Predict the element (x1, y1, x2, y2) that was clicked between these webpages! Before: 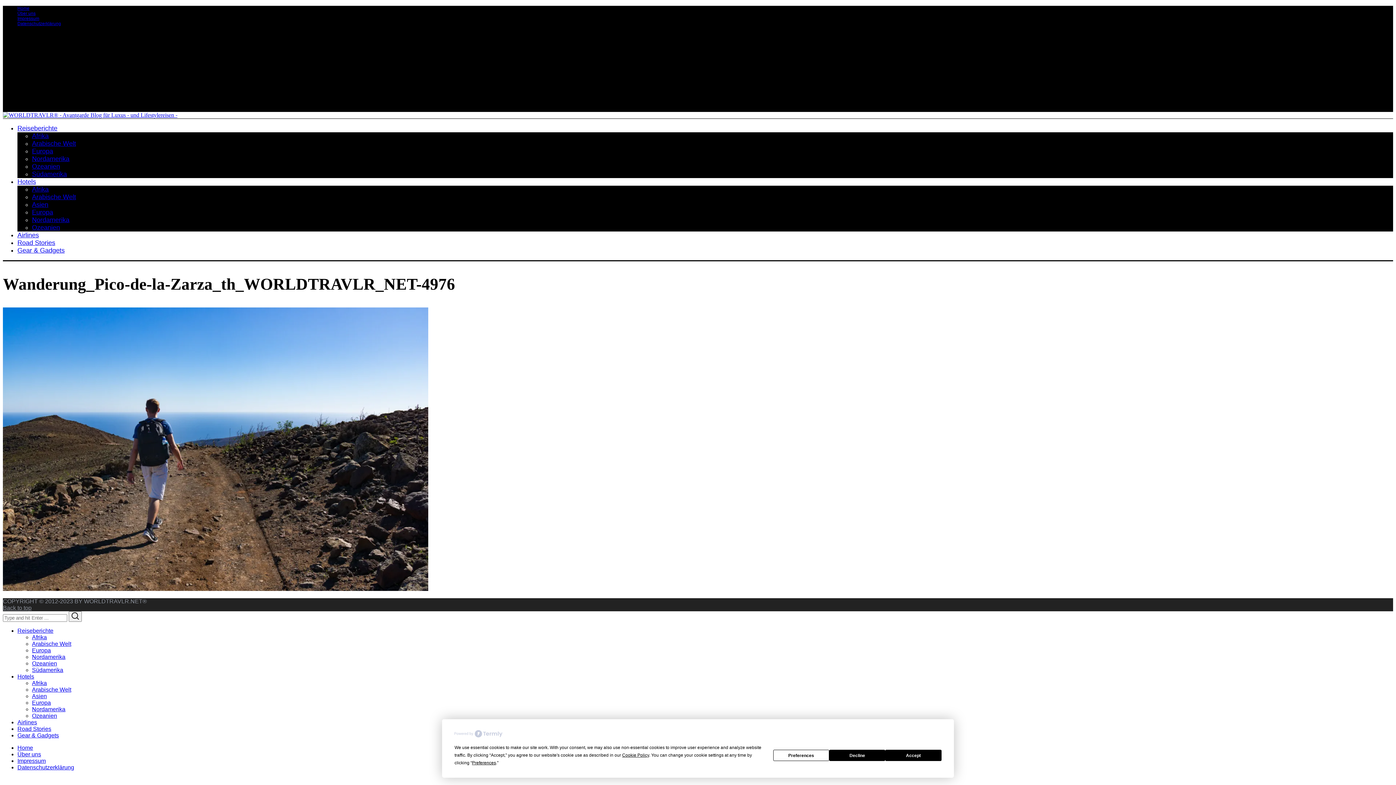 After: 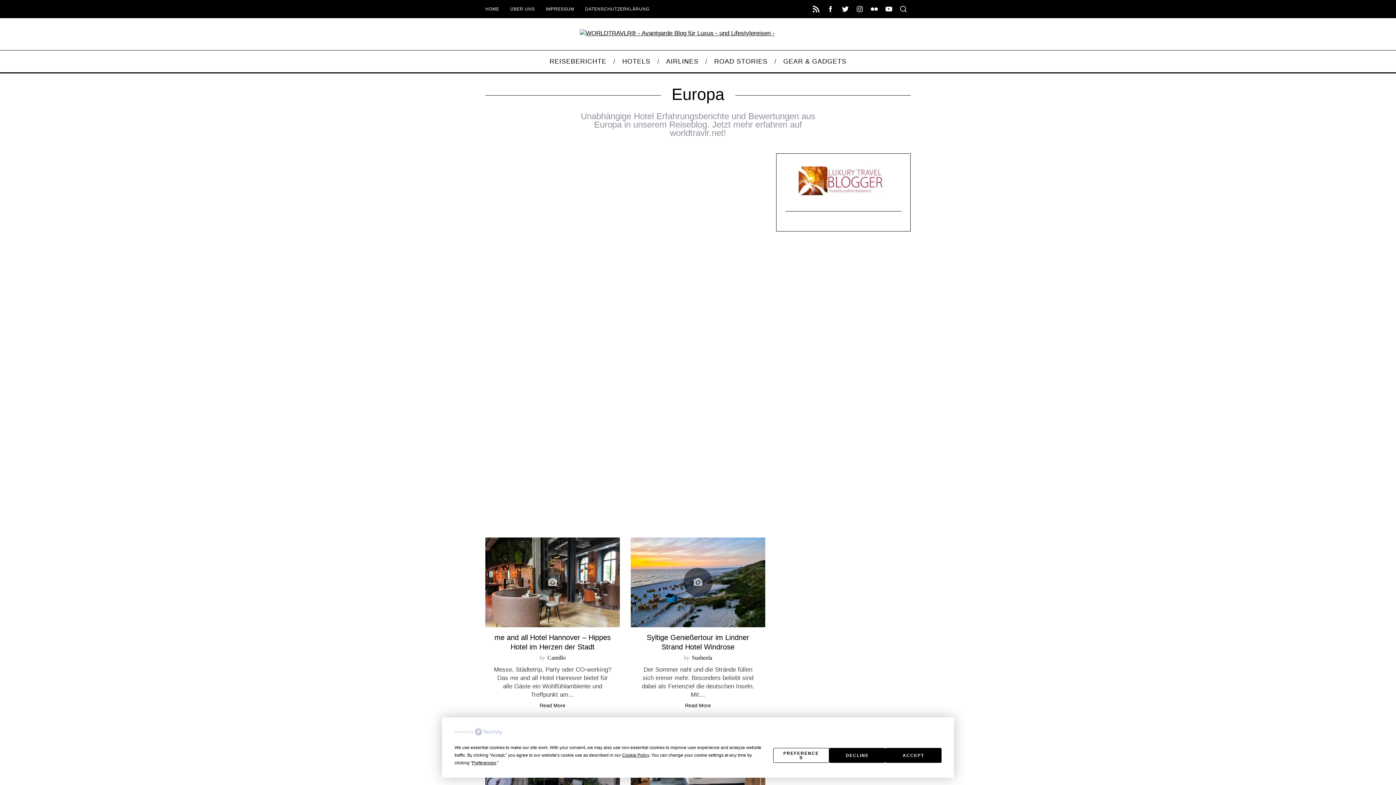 Action: label: Europa bbox: (32, 208, 53, 216)